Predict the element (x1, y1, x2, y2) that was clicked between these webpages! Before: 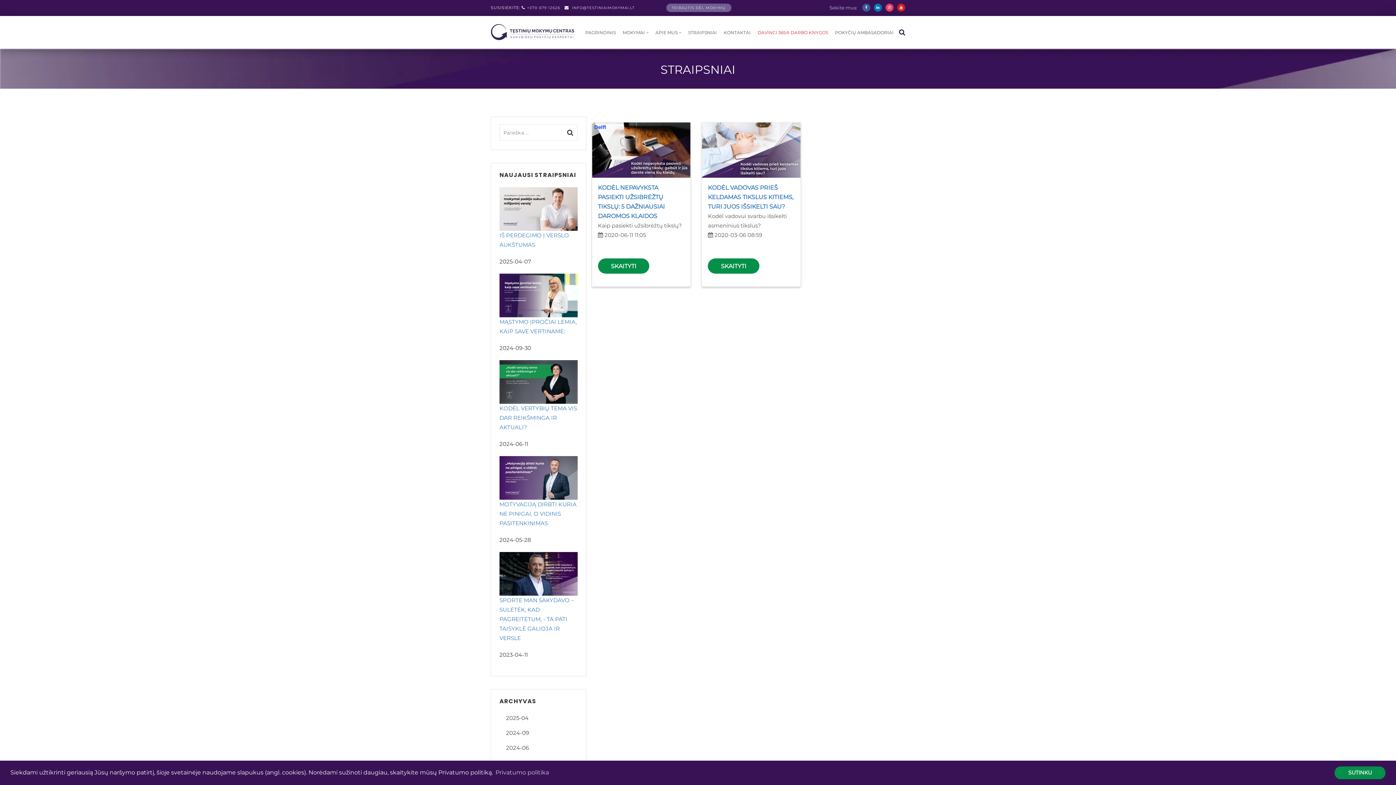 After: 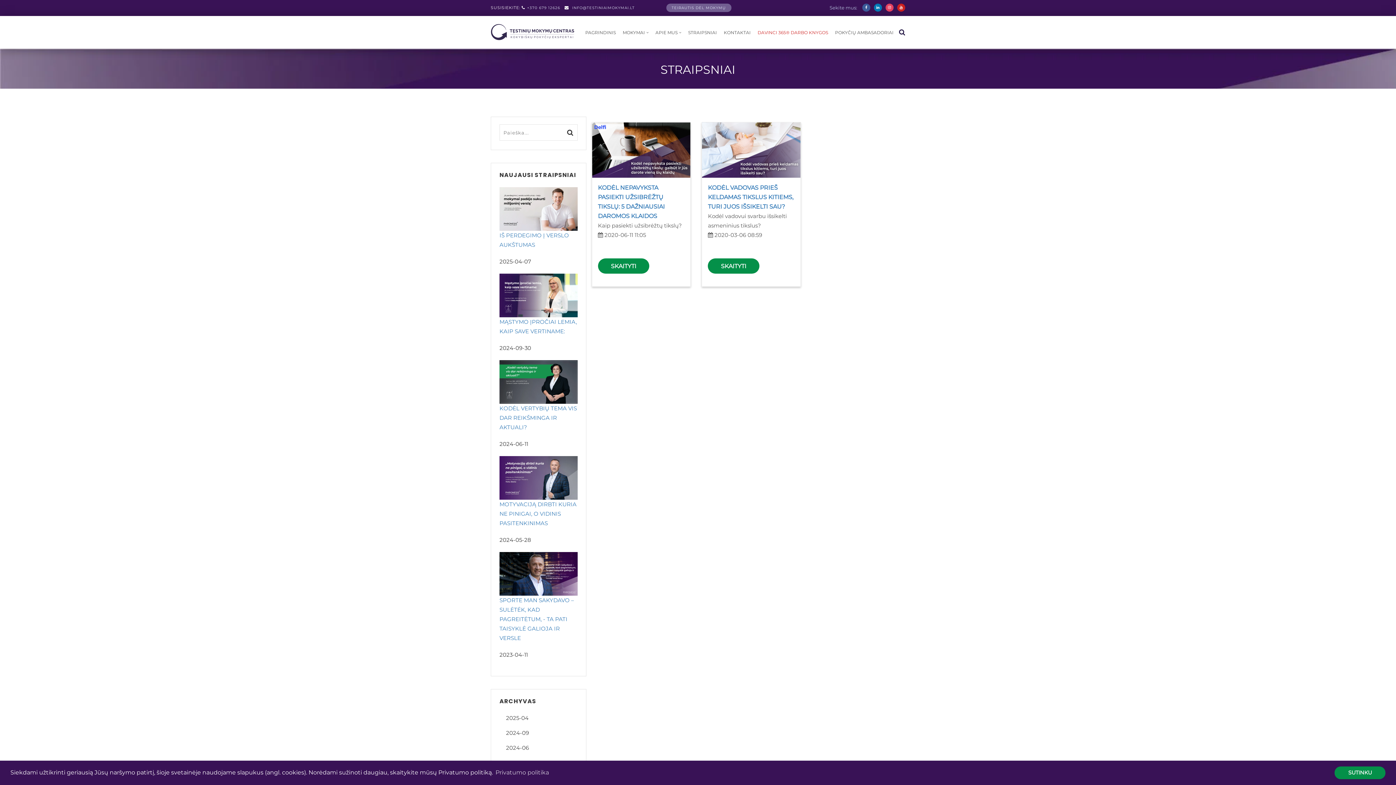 Action: bbox: (885, 3, 893, 11)